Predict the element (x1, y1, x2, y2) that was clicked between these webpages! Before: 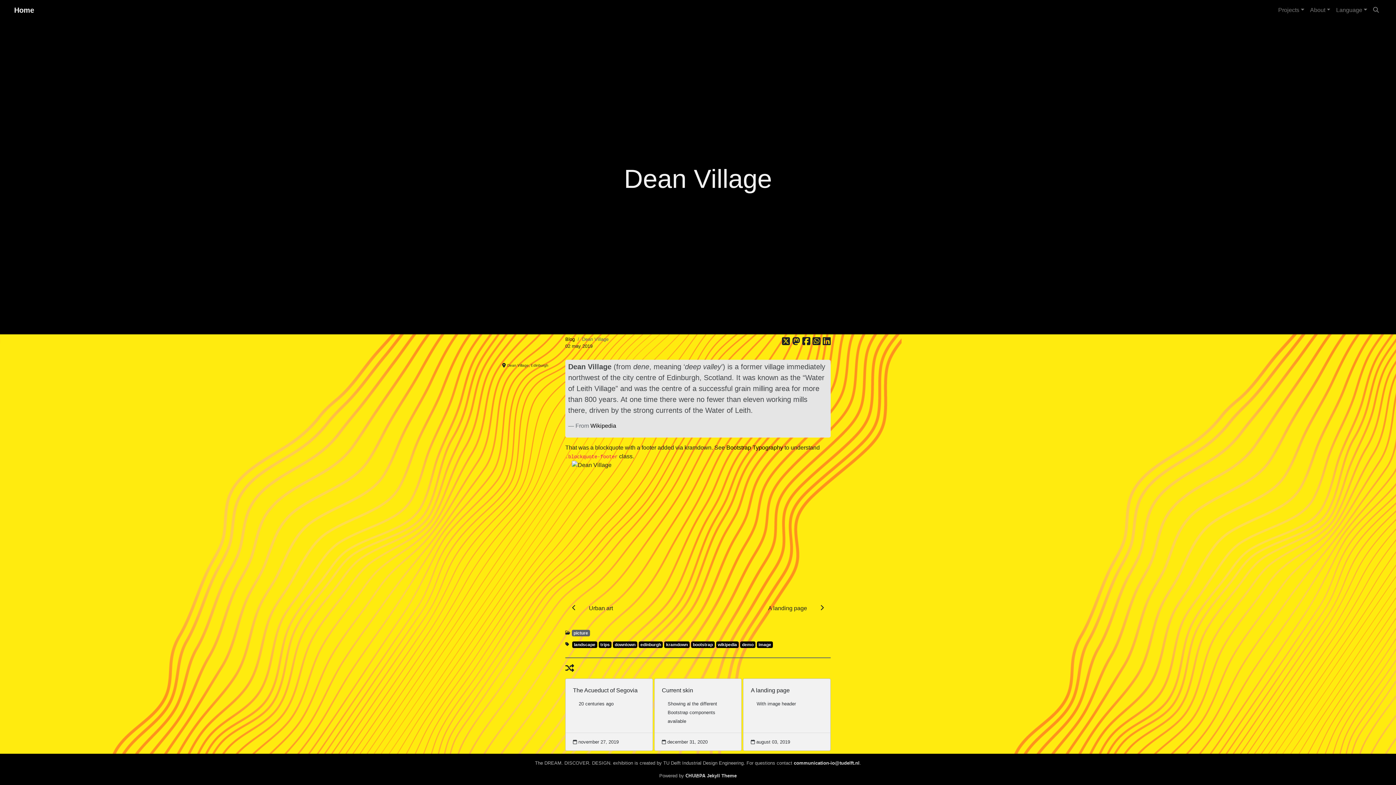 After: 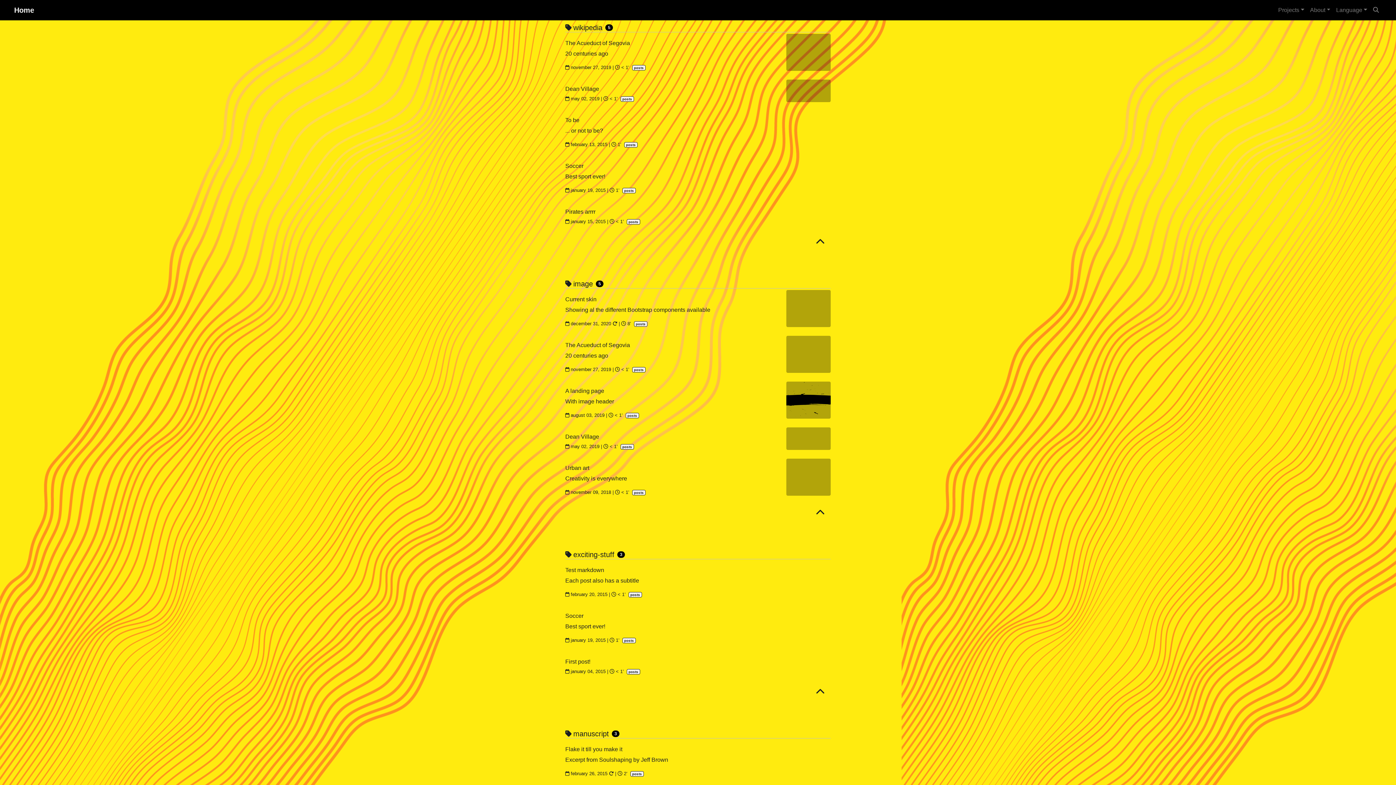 Action: bbox: (716, 641, 738, 648) label: wikipedia